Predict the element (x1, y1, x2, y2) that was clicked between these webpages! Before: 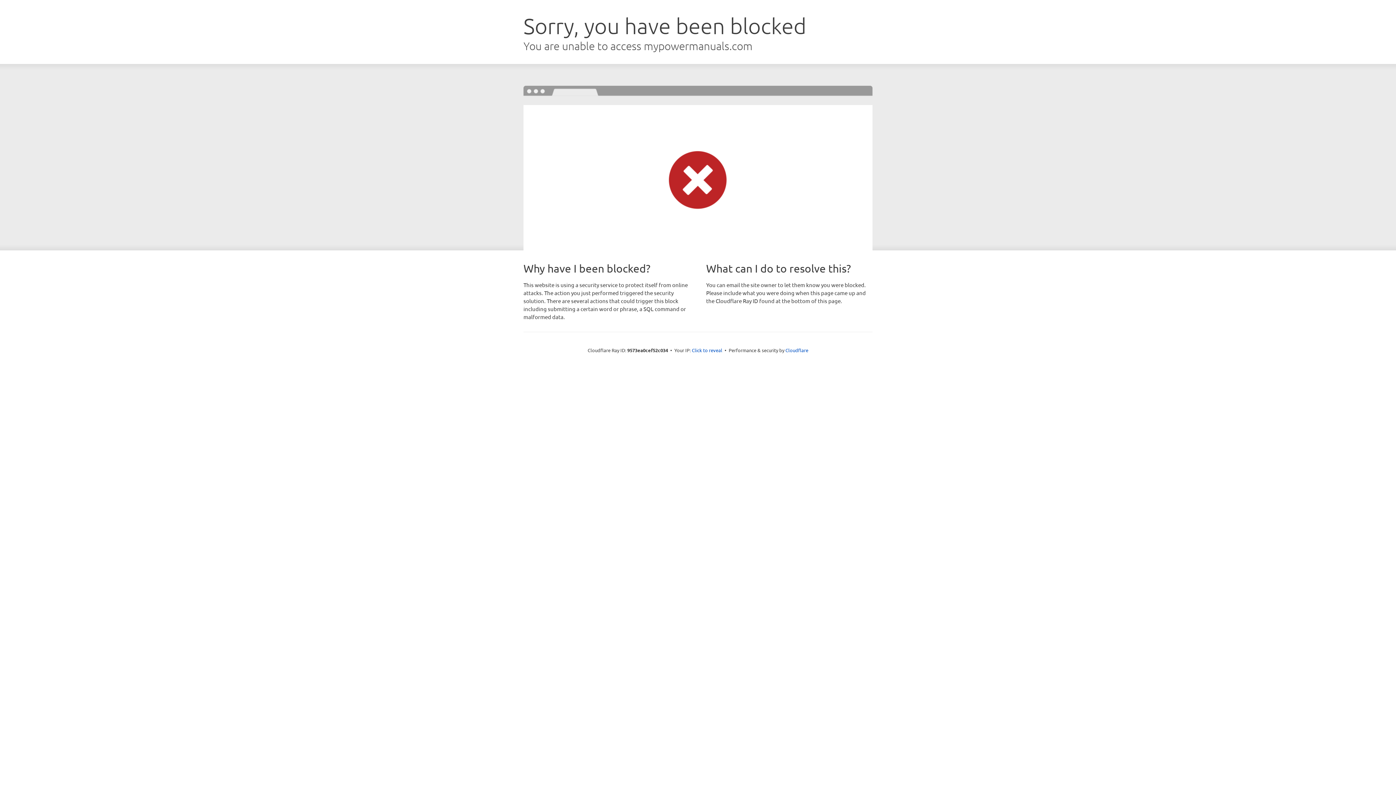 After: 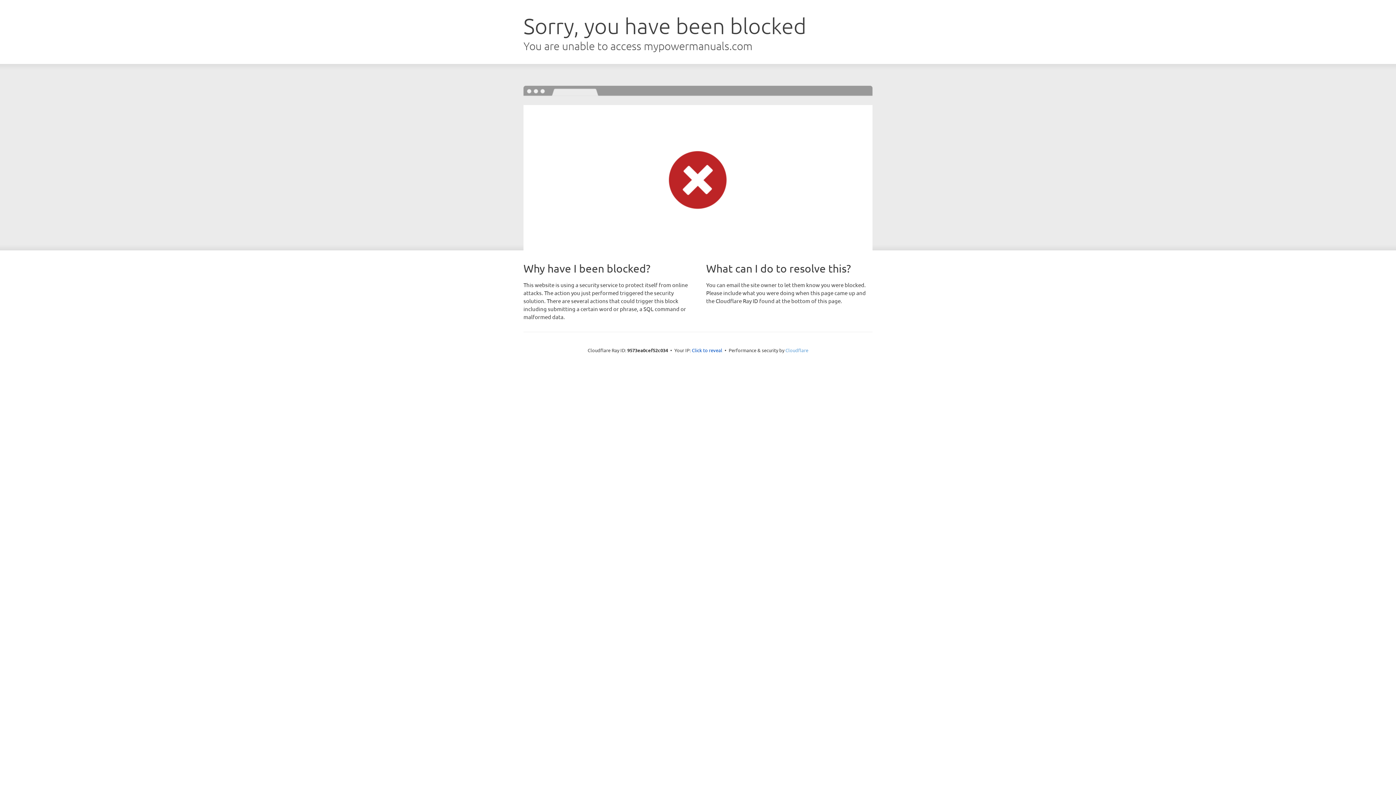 Action: bbox: (785, 347, 808, 353) label: Cloudflare